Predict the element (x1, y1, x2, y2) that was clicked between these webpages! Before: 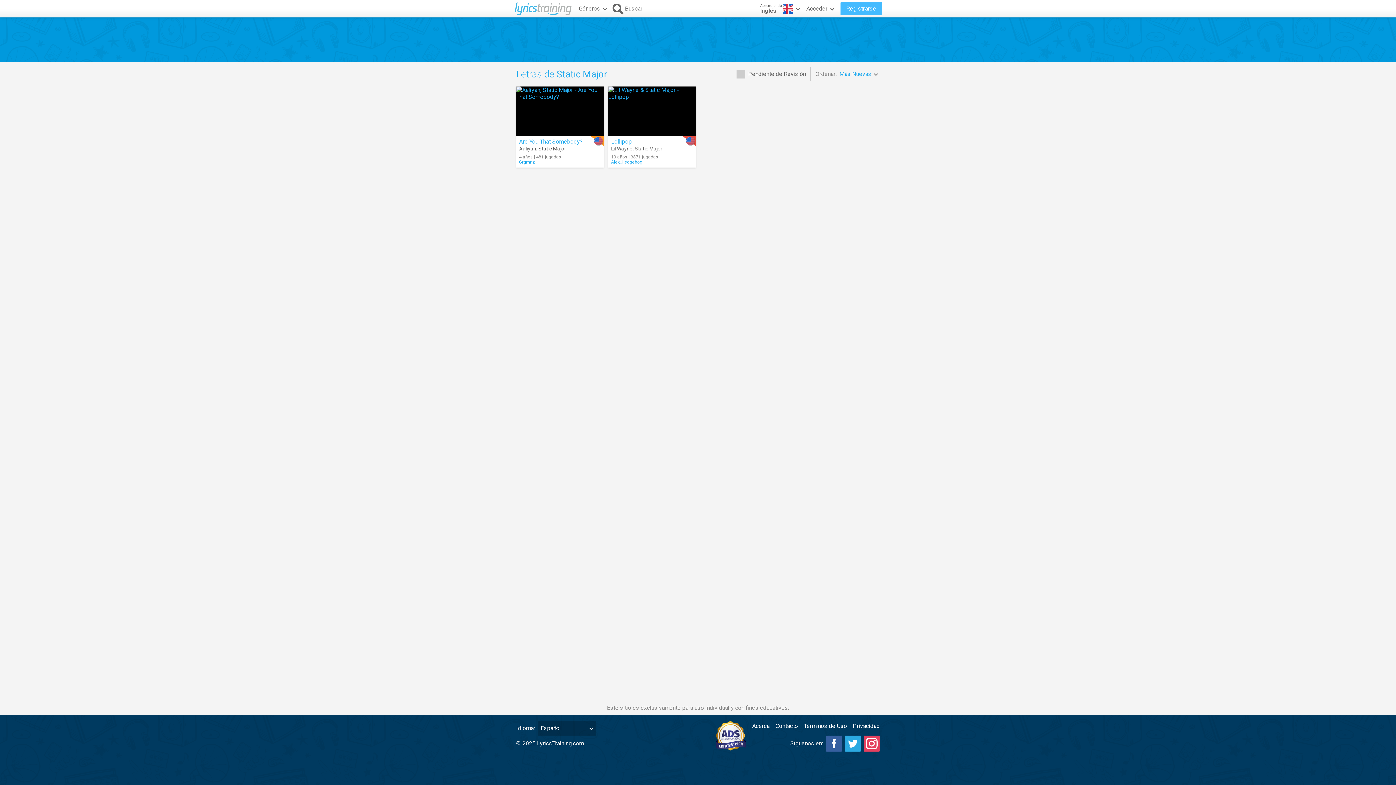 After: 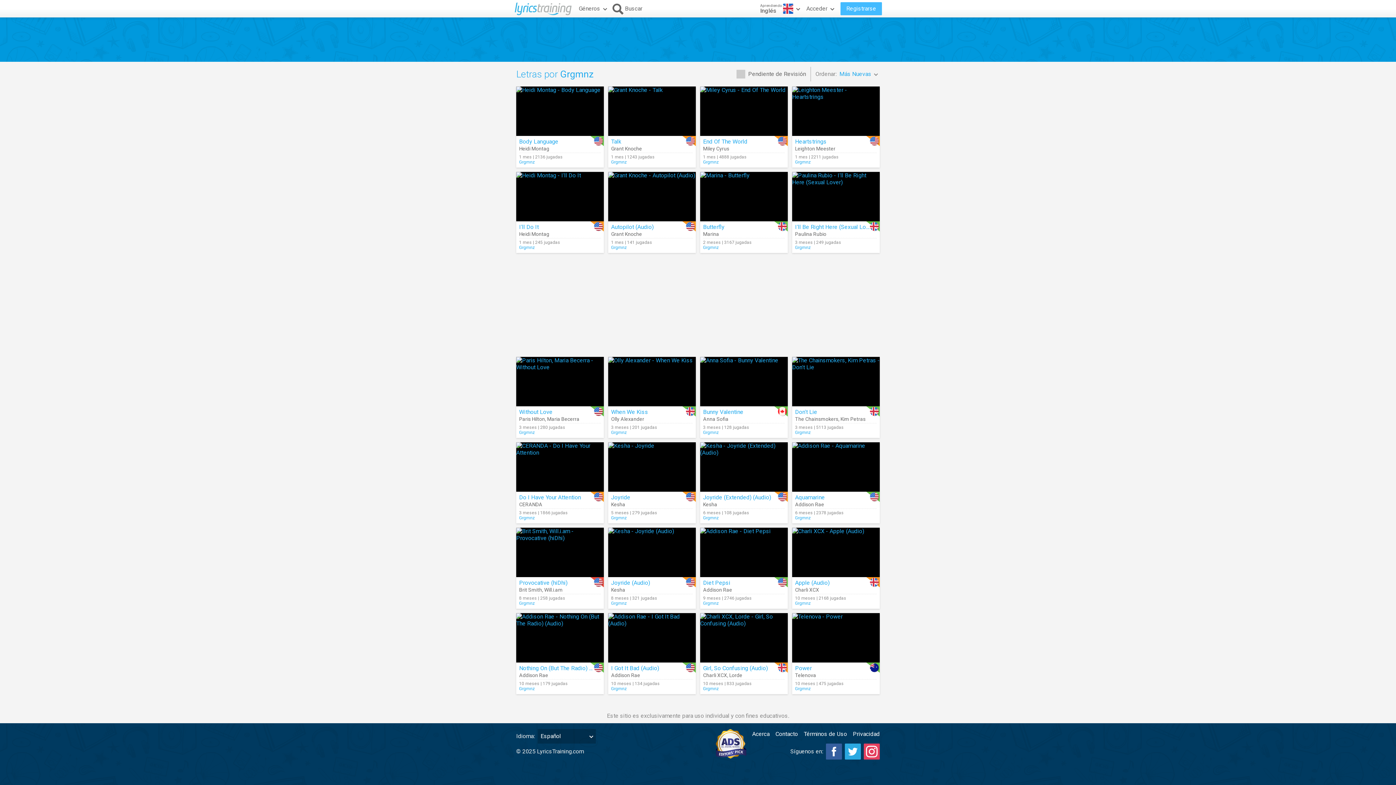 Action: bbox: (519, 159, 601, 164) label: Grgmnz